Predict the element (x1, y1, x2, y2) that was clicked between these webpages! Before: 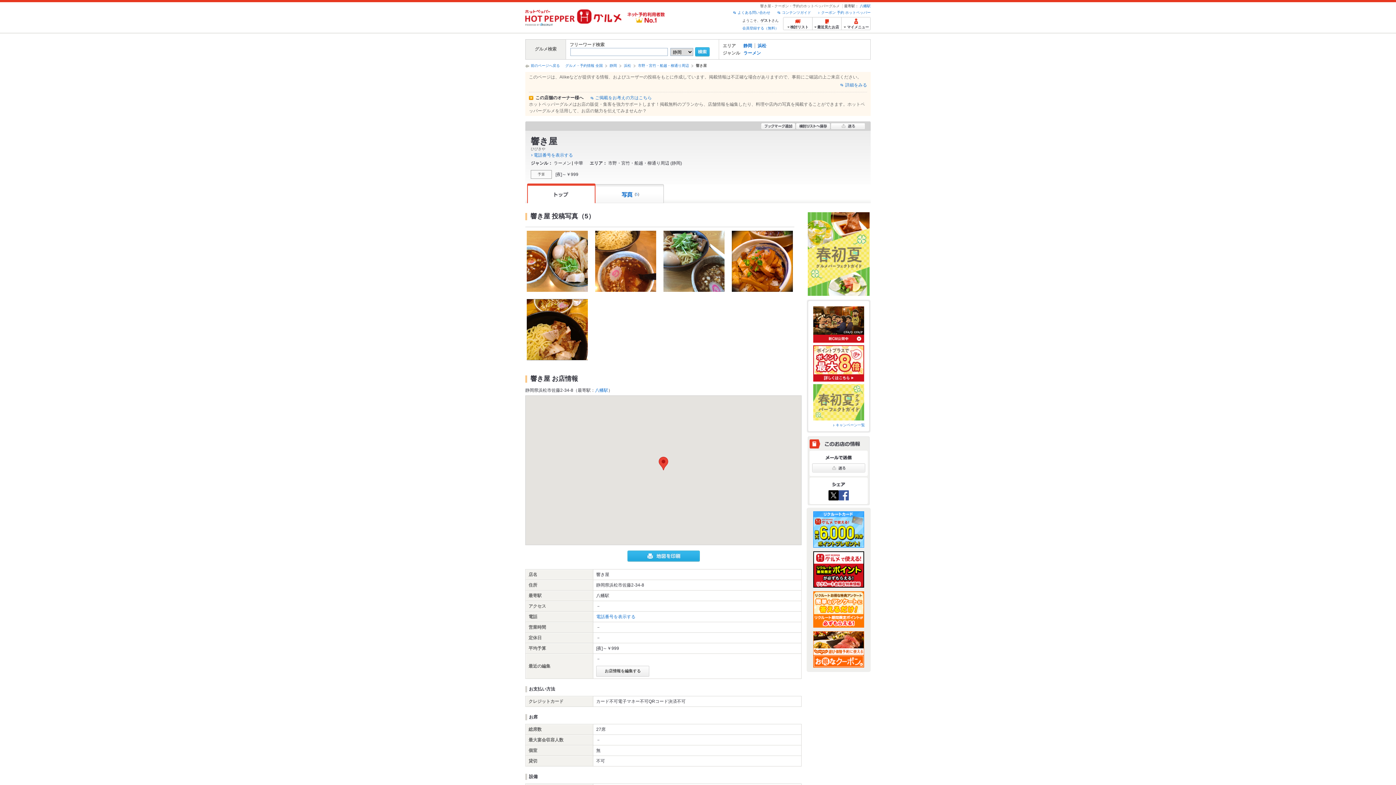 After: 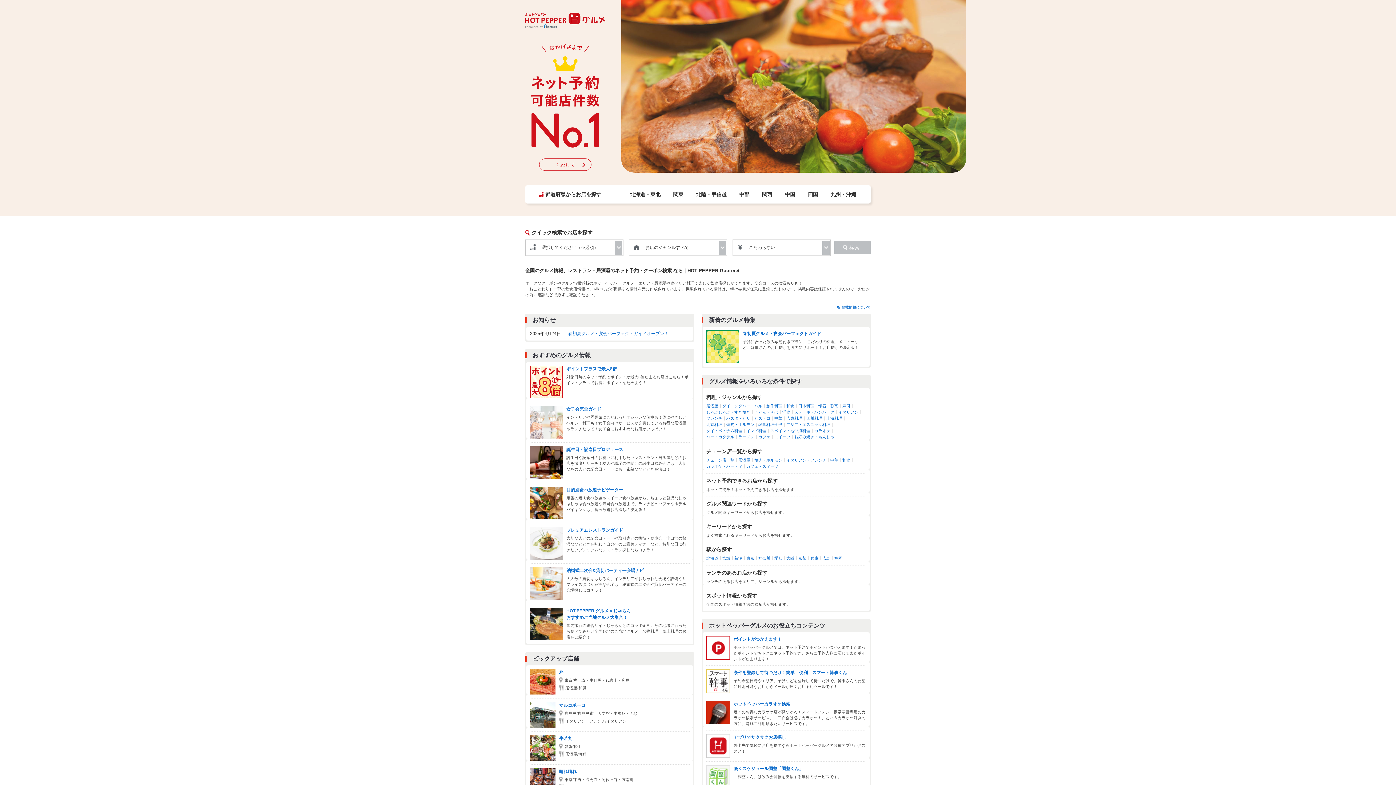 Action: label: グルメ・予約情報 全国 bbox: (565, 63, 602, 67)